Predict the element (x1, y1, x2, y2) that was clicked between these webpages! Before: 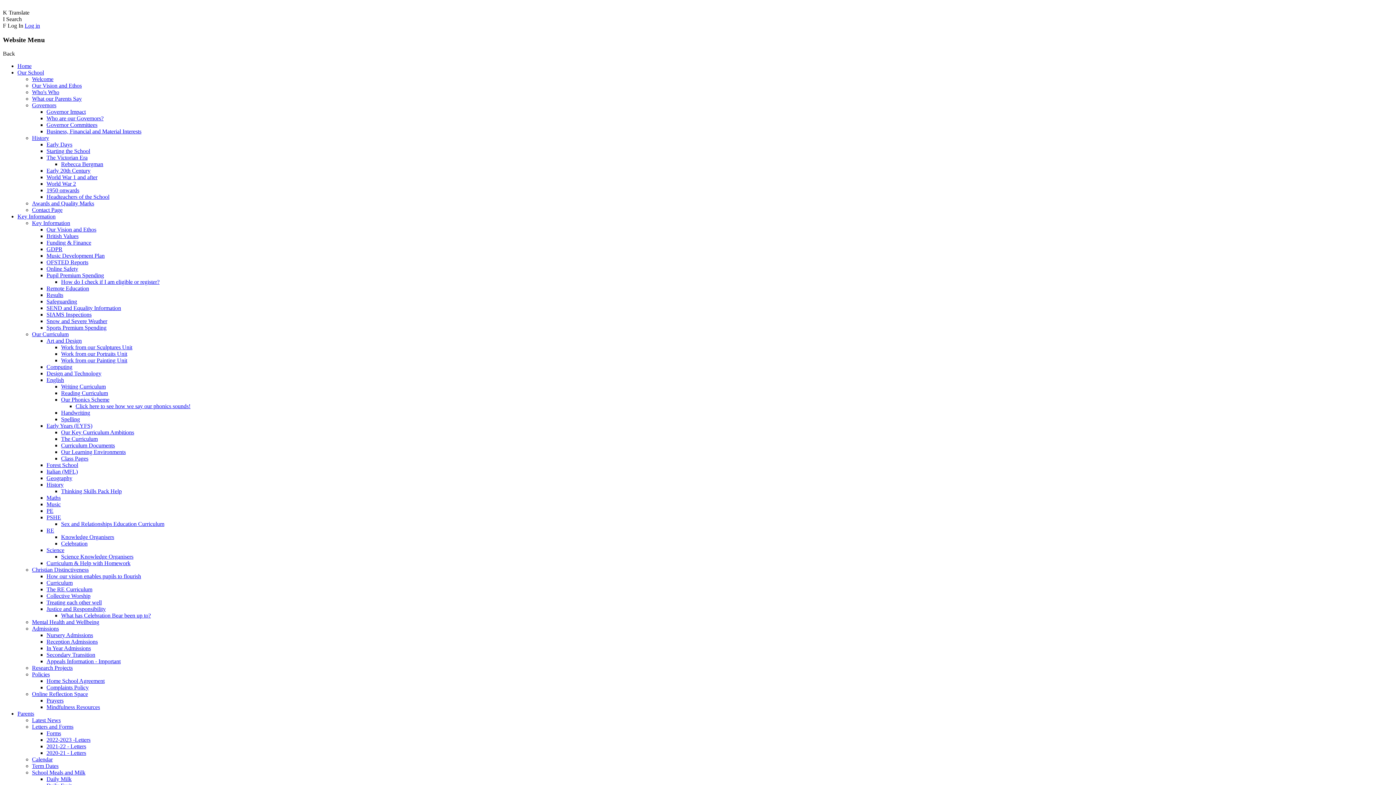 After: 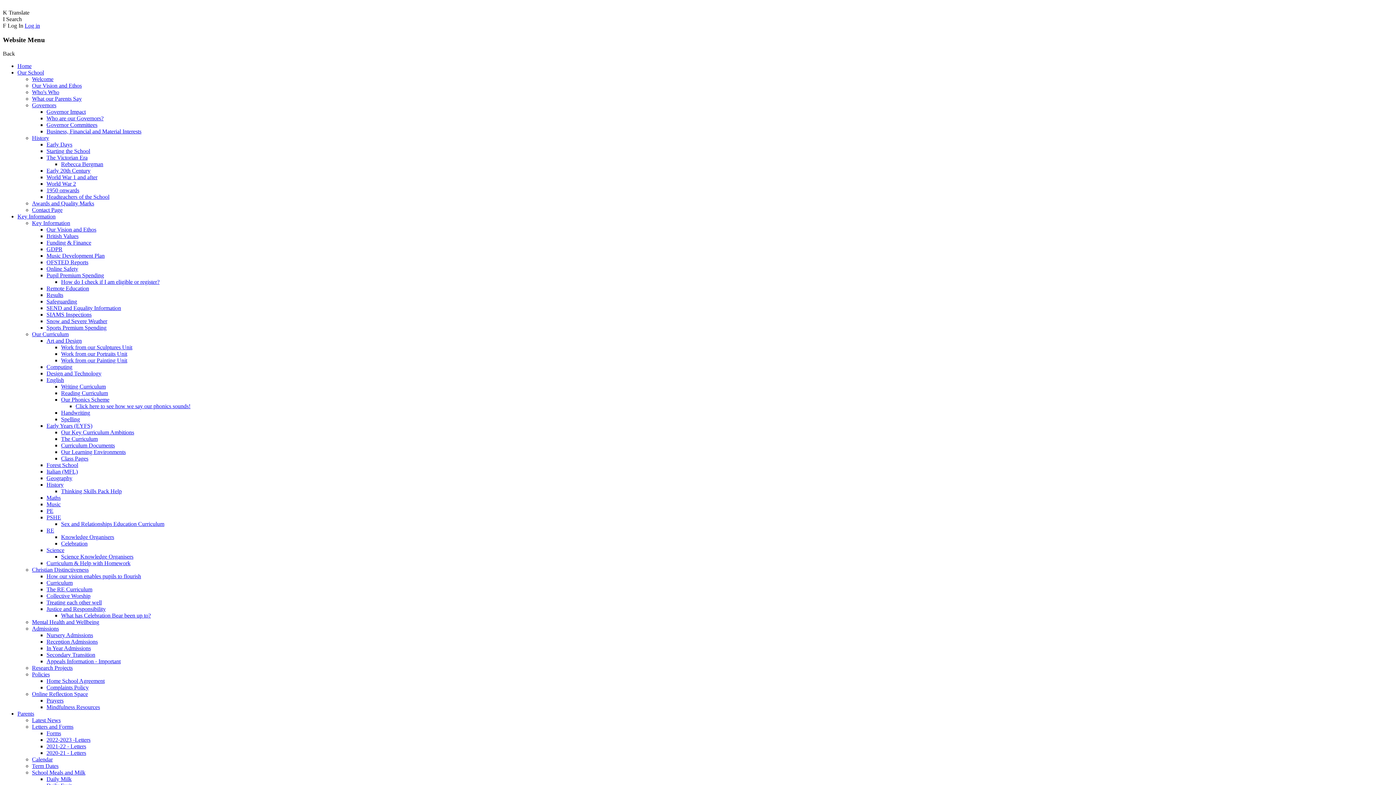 Action: label: Knowledge Organisers bbox: (61, 534, 114, 540)